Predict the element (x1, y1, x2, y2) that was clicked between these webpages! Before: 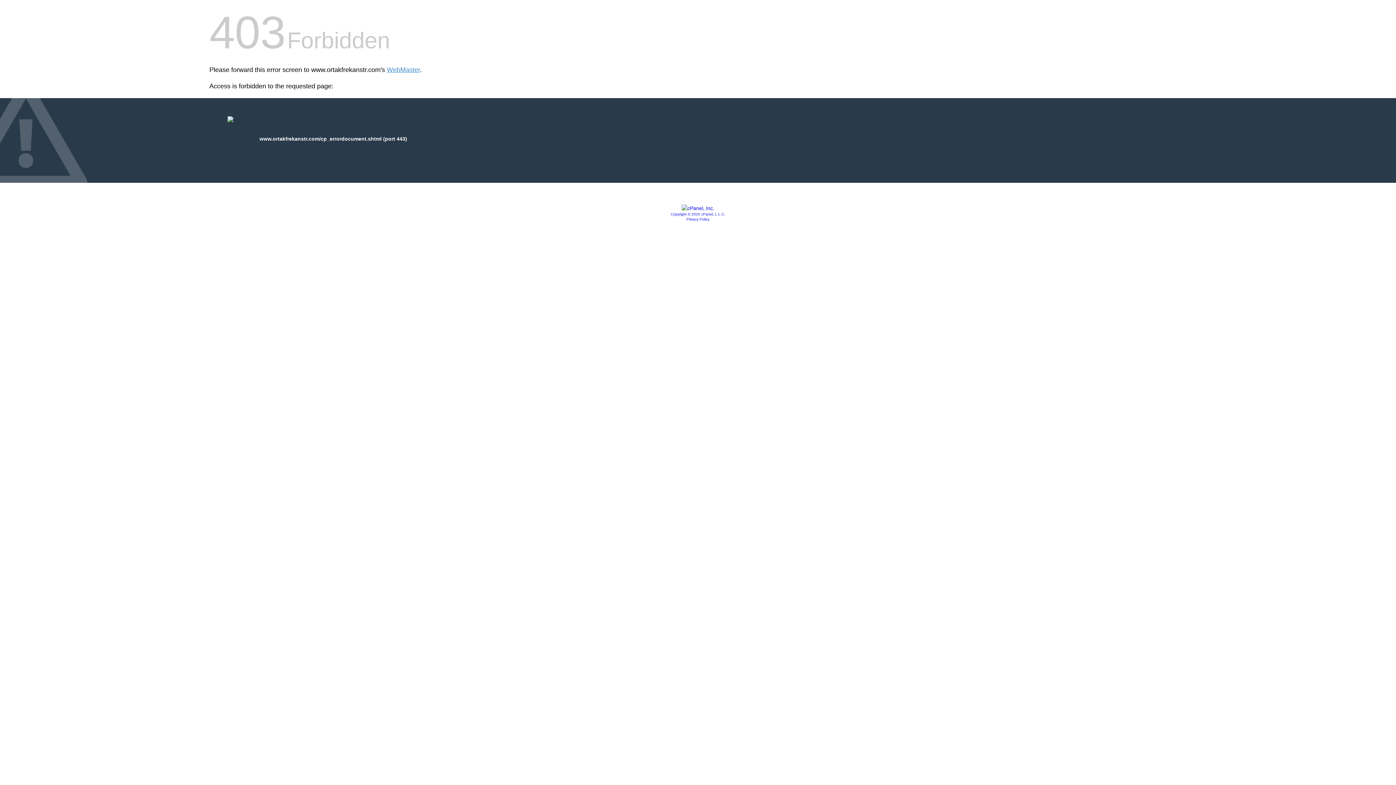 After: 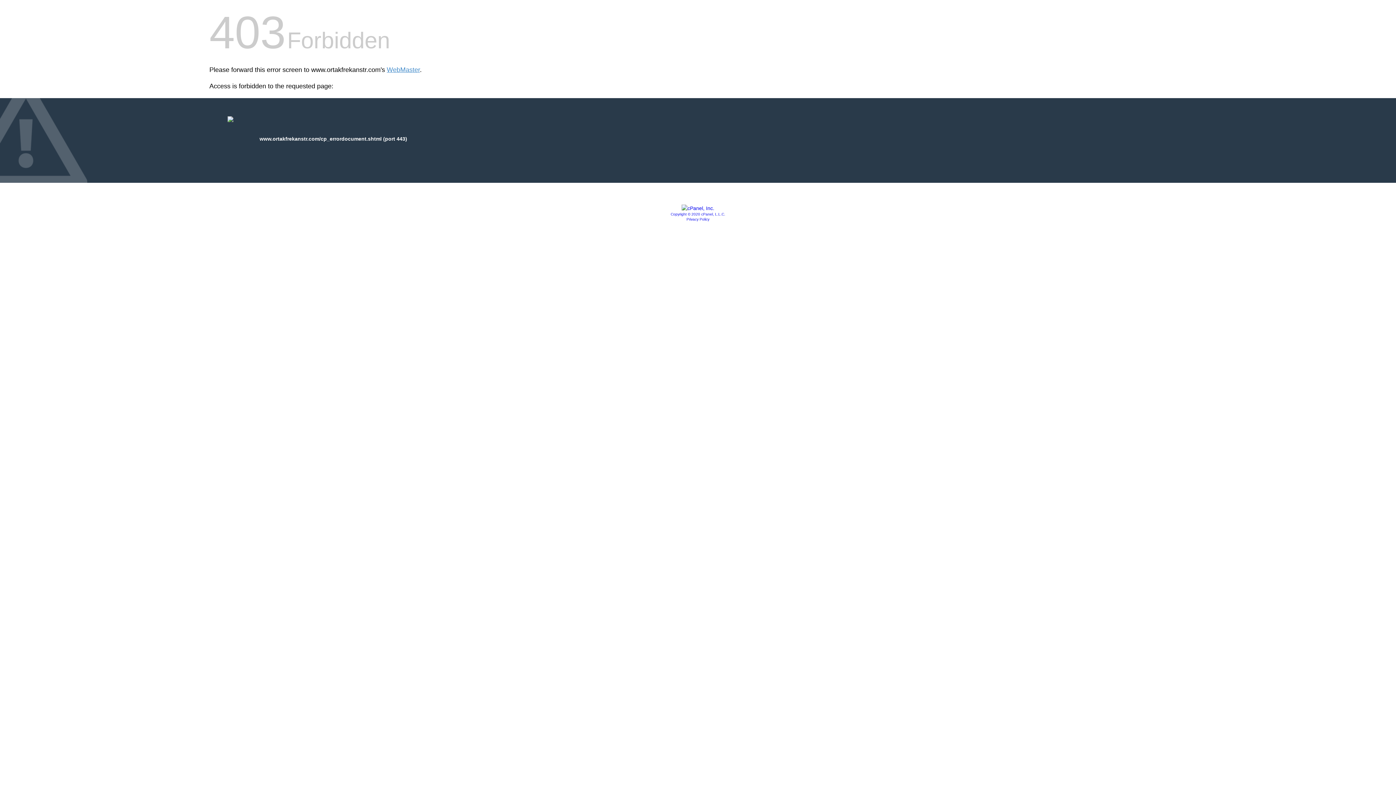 Action: bbox: (670, 212, 725, 216) label: Copyright © 2020 cPanel, L.L.C.